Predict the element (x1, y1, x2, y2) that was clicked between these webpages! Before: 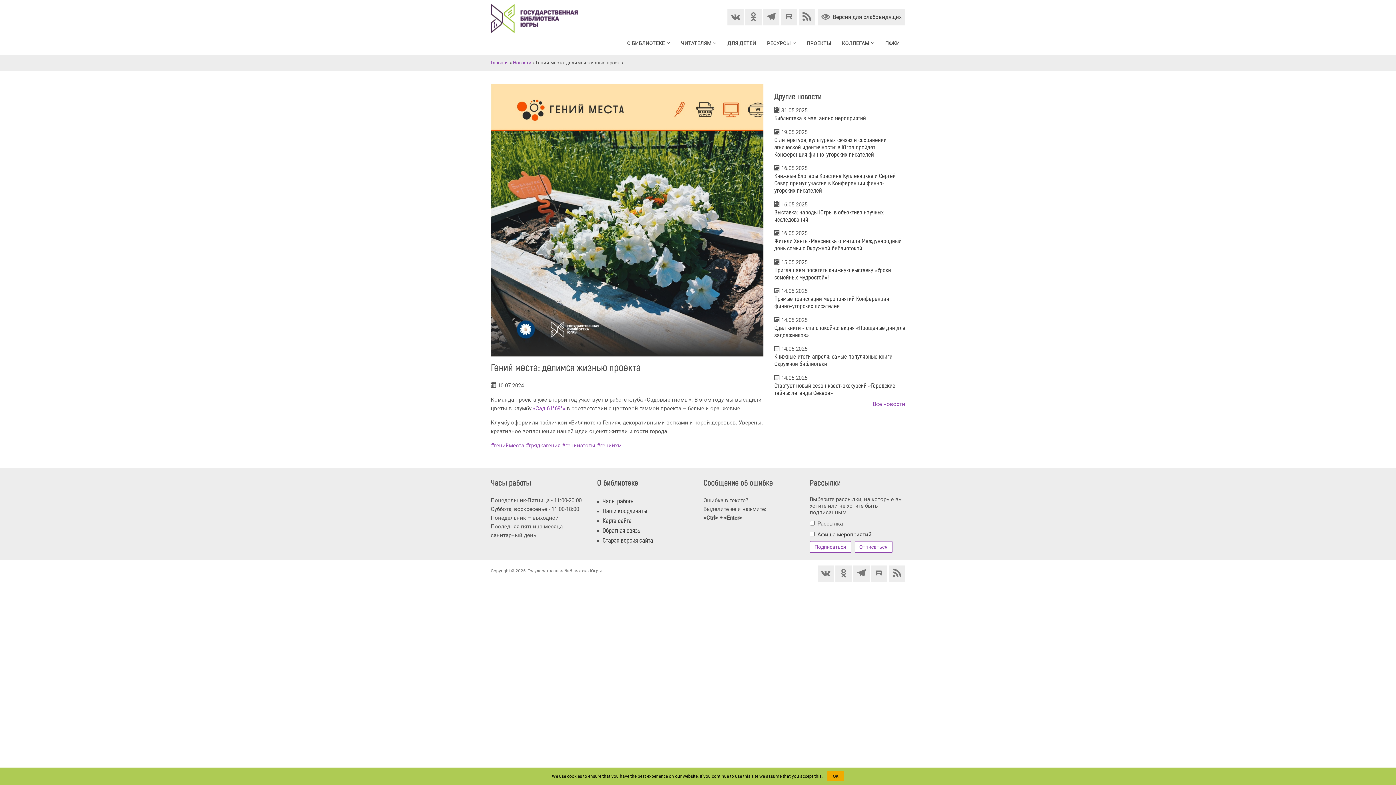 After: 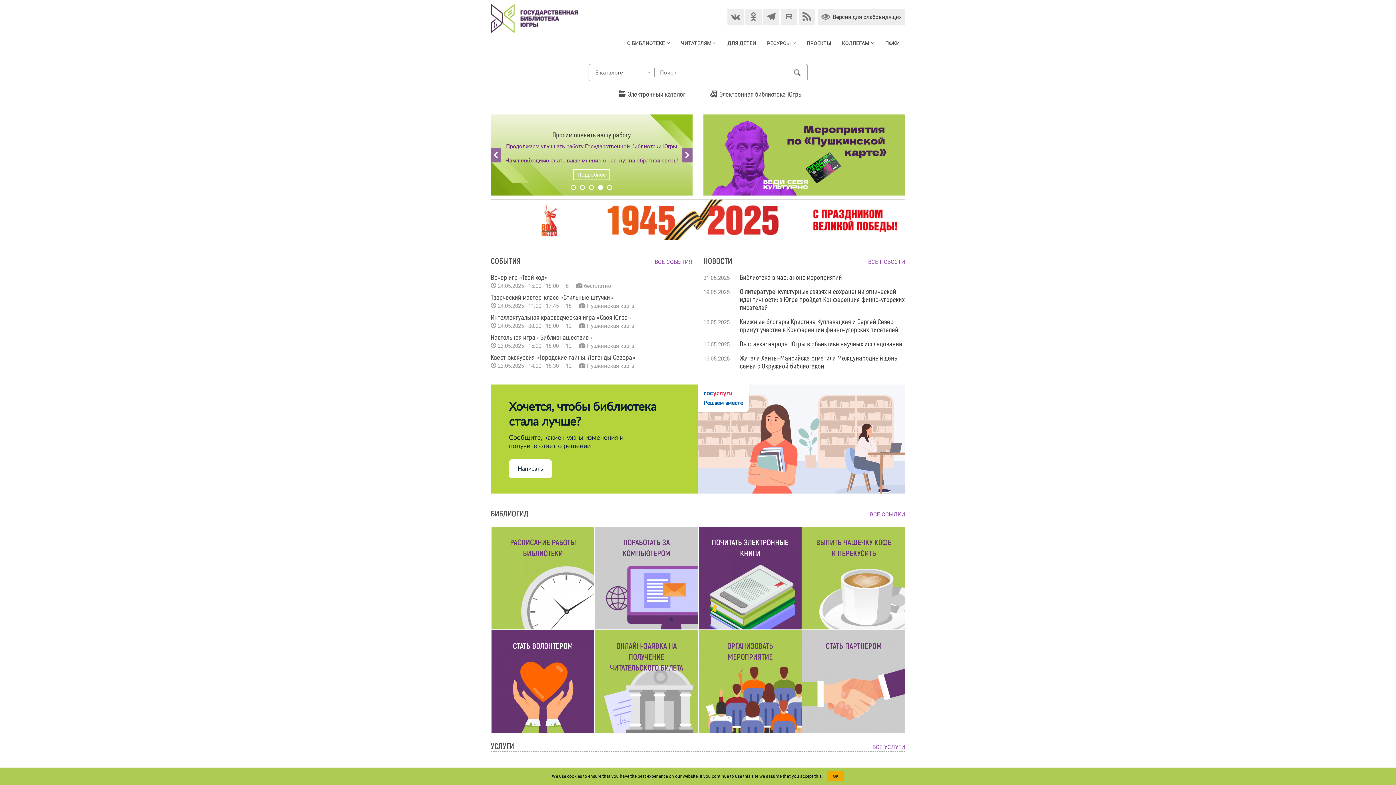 Action: label: Главная bbox: (490, 60, 508, 65)